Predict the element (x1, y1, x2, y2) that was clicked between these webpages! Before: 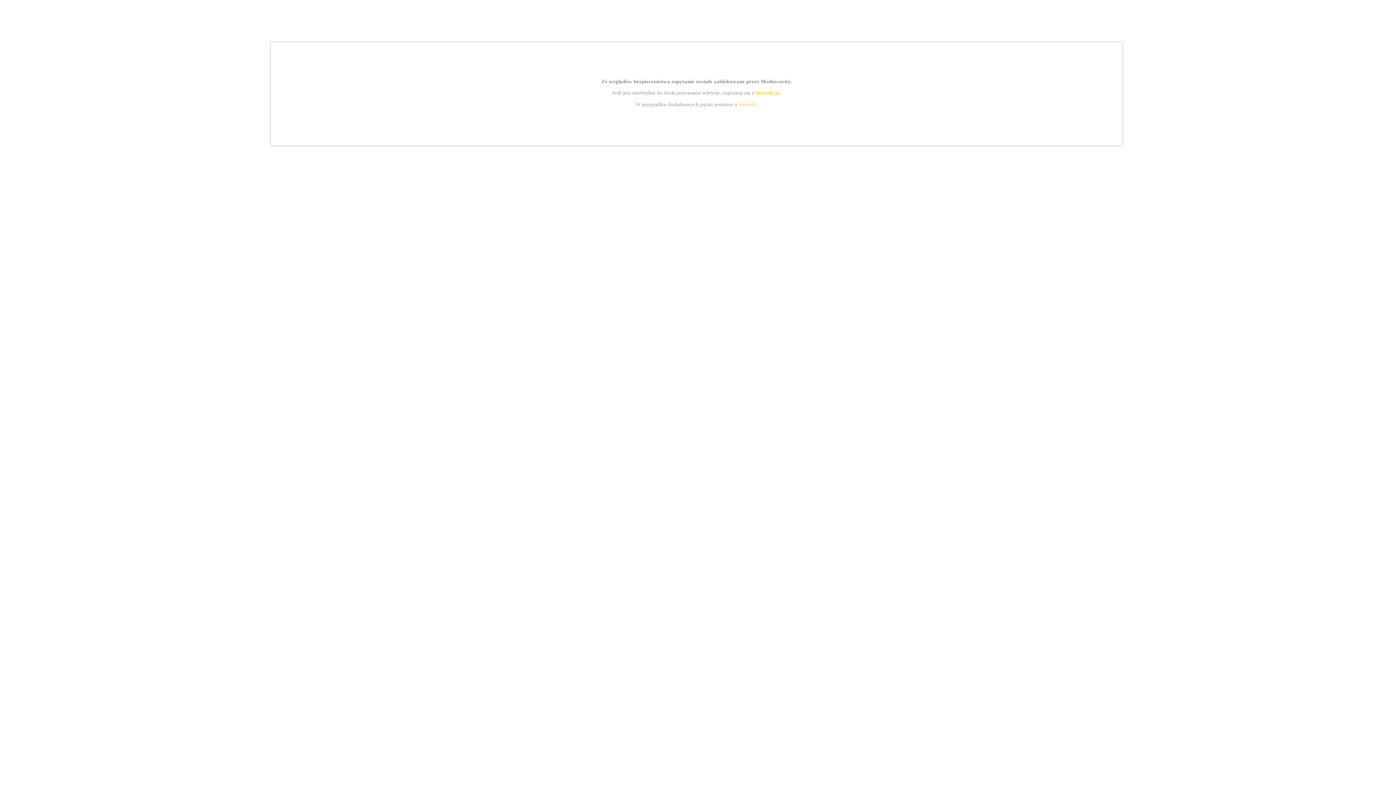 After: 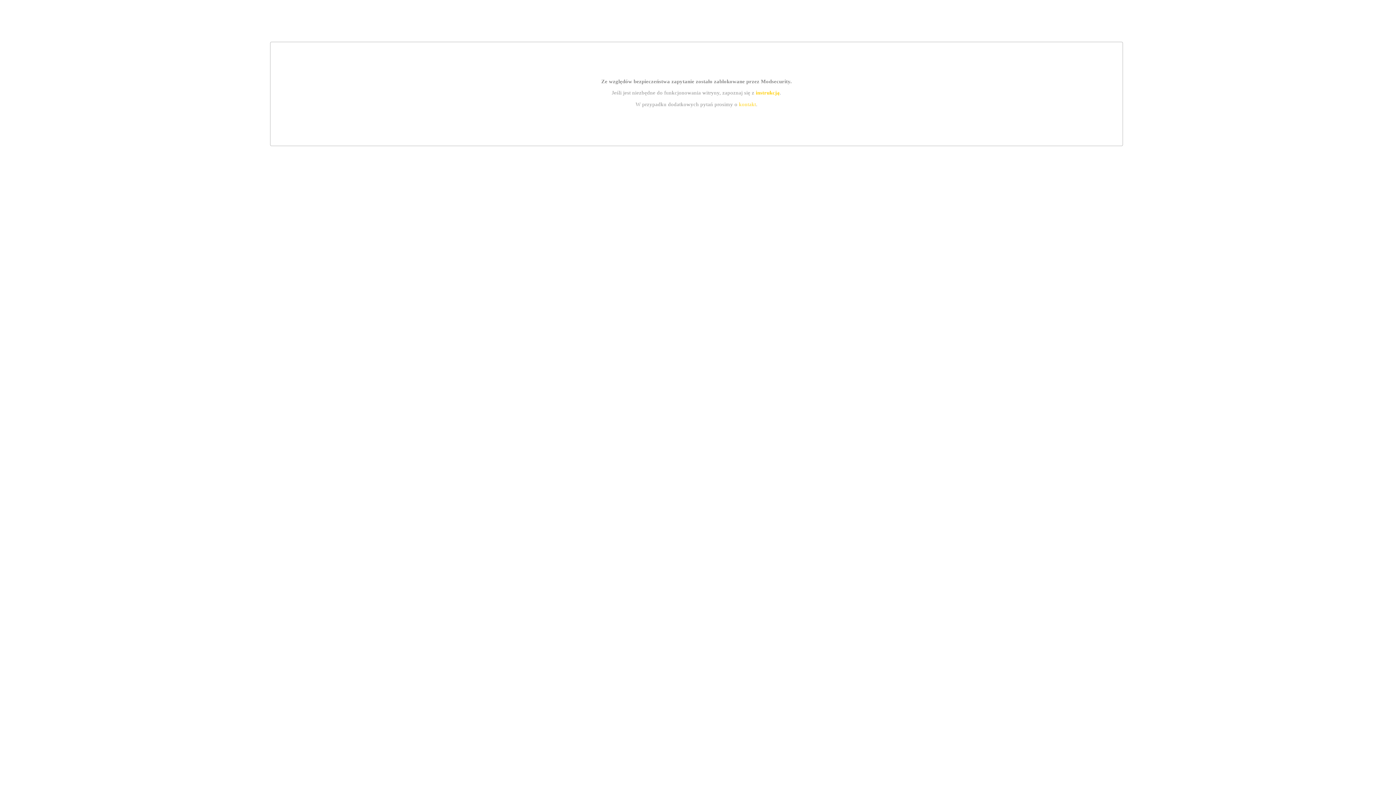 Action: label: instrukcją bbox: (755, 89, 779, 95)